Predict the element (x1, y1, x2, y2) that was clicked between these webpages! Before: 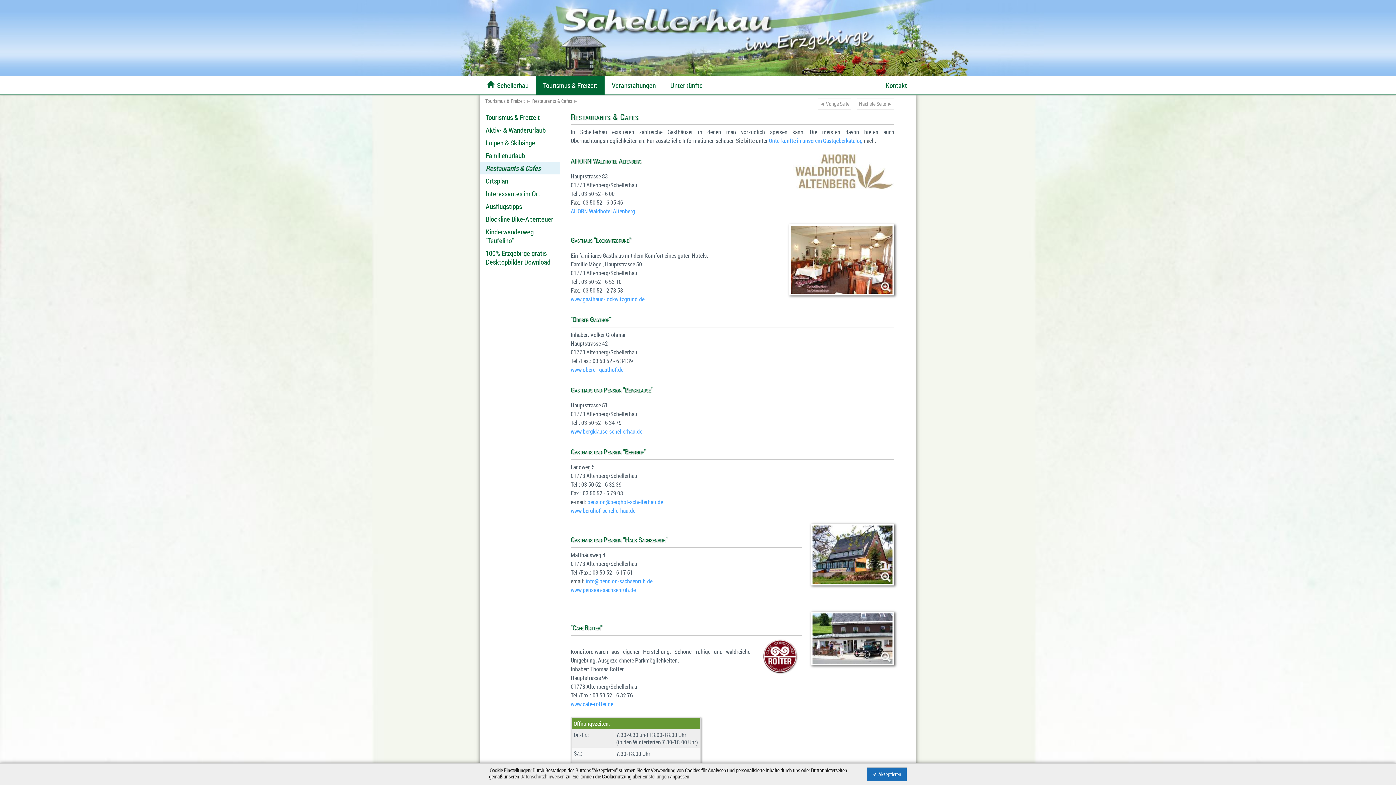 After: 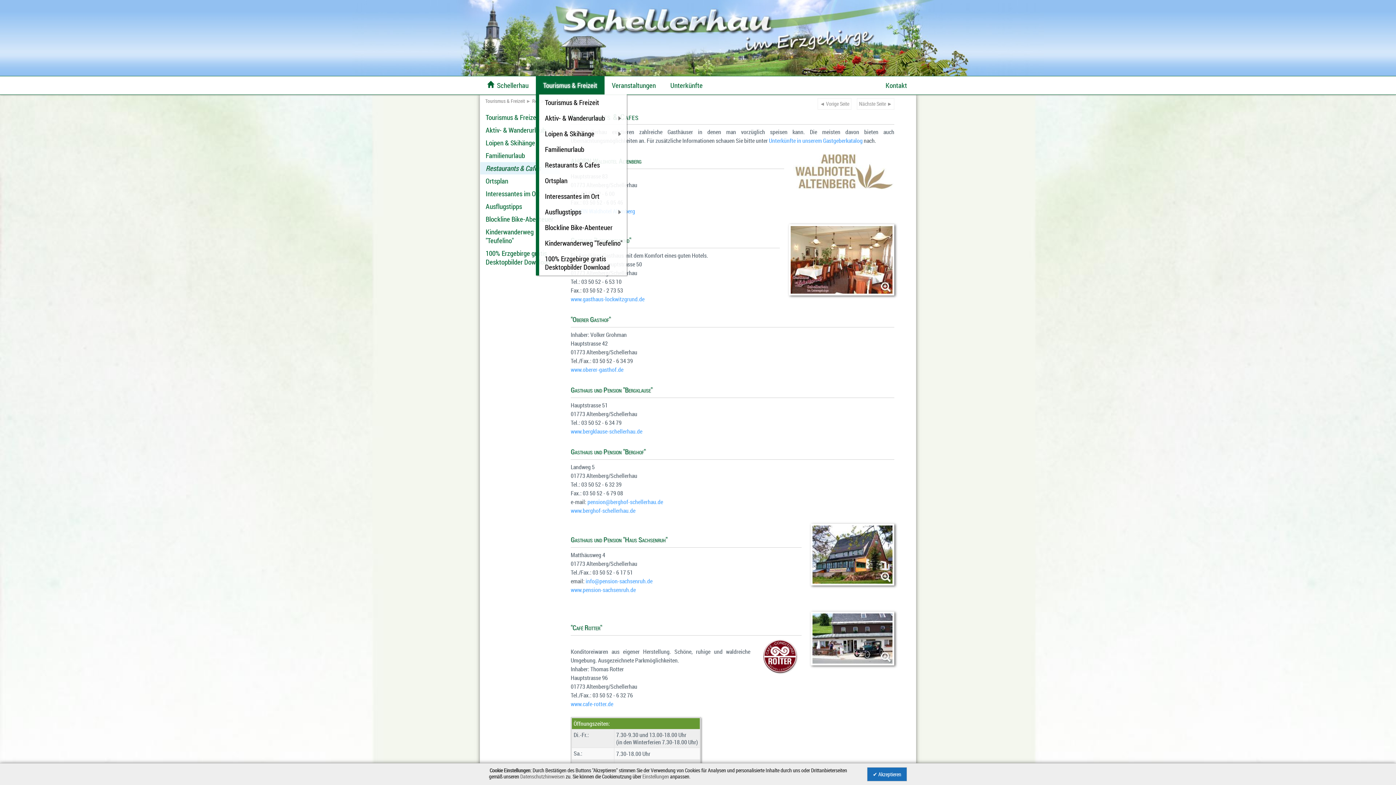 Action: label: Tourismus & Freizeit bbox: (536, 76, 604, 94)